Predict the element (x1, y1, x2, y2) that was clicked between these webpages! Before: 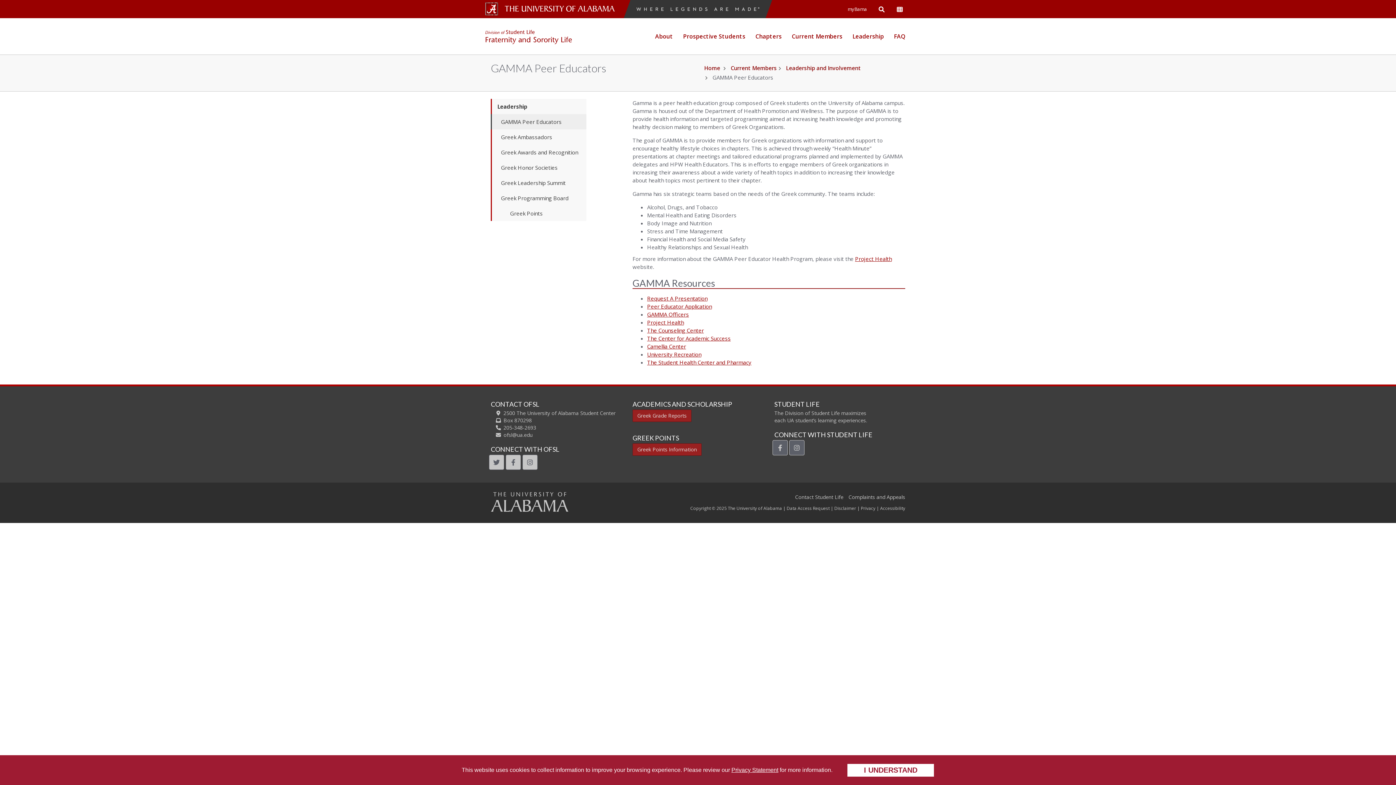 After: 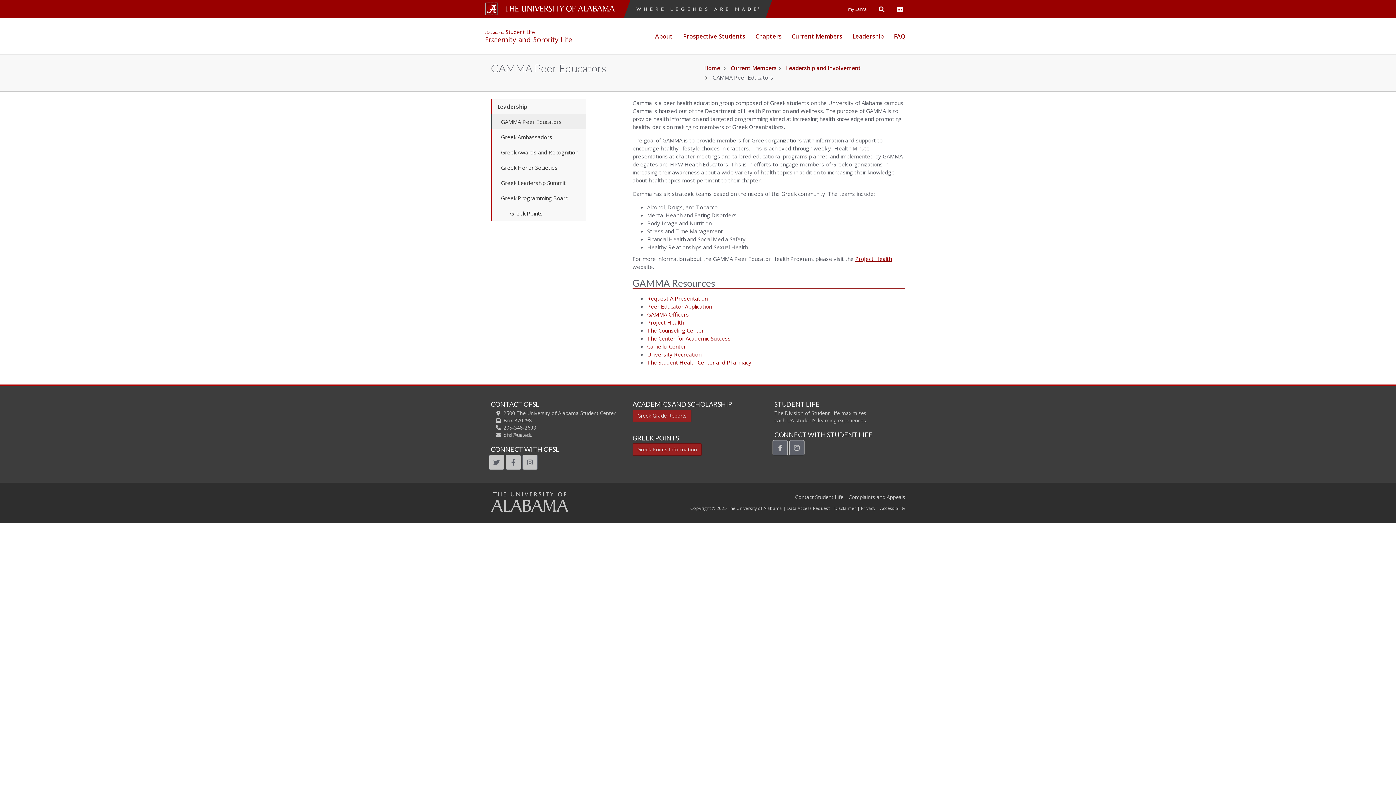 Action: label: I UNDERSTAND bbox: (847, 763, 934, 777)